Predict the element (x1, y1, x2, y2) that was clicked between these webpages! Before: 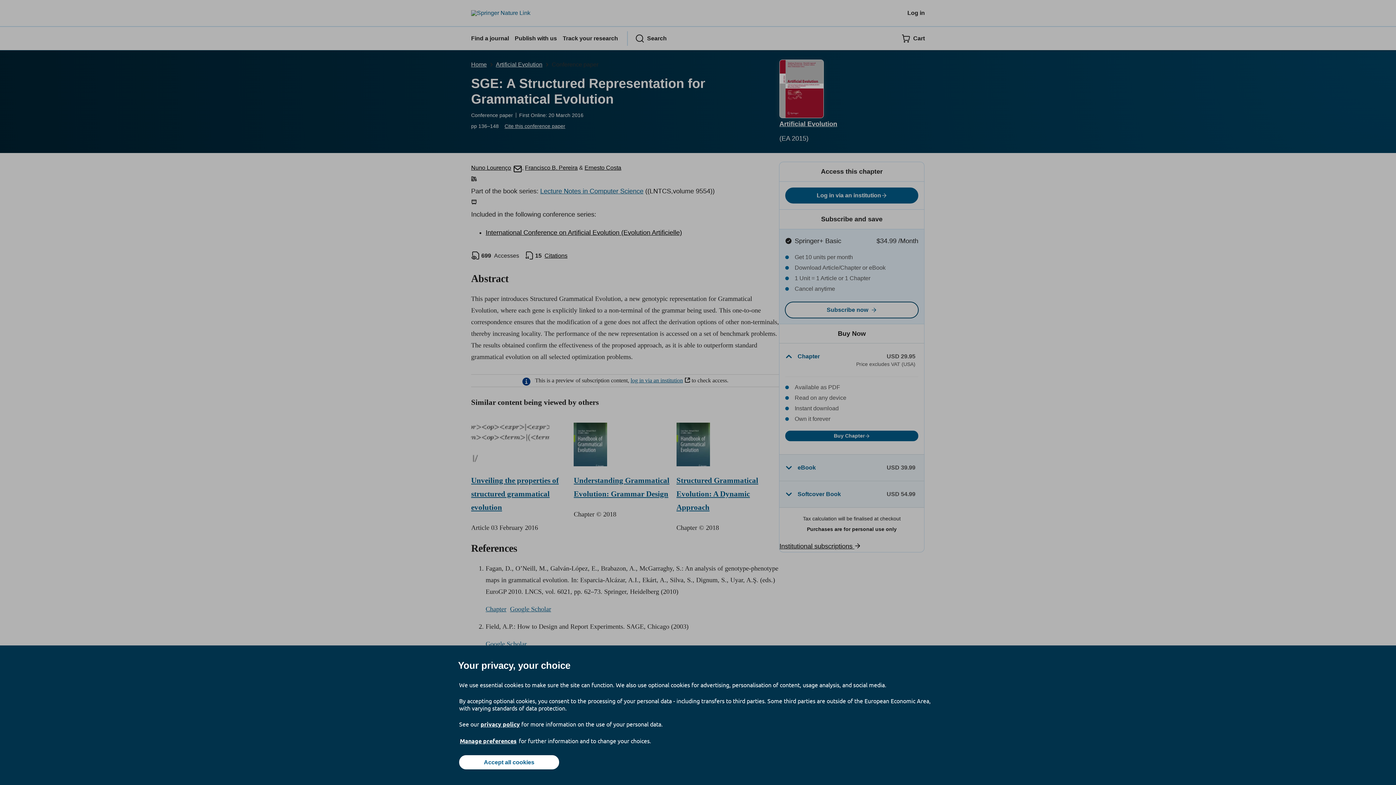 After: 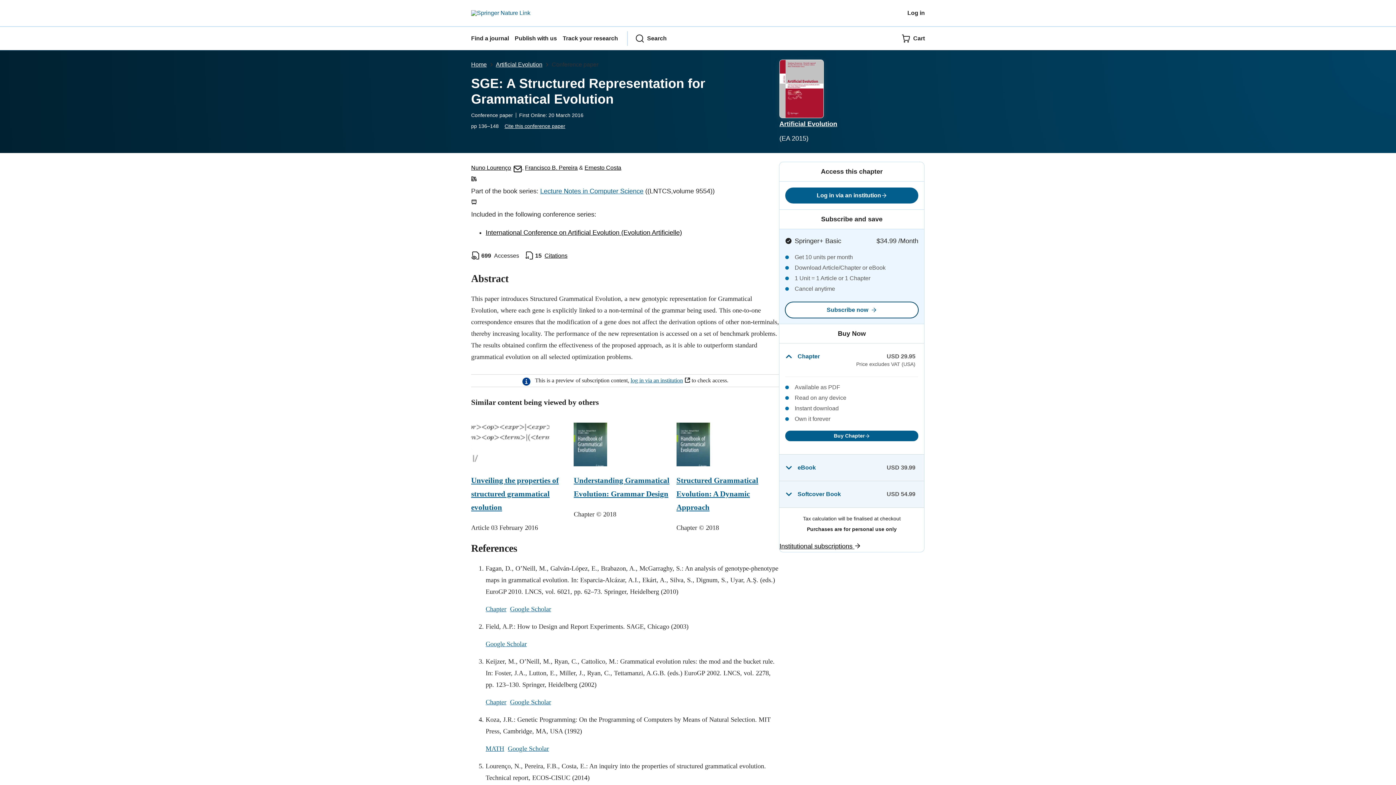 Action: label: Accept all cookies bbox: (459, 755, 559, 769)